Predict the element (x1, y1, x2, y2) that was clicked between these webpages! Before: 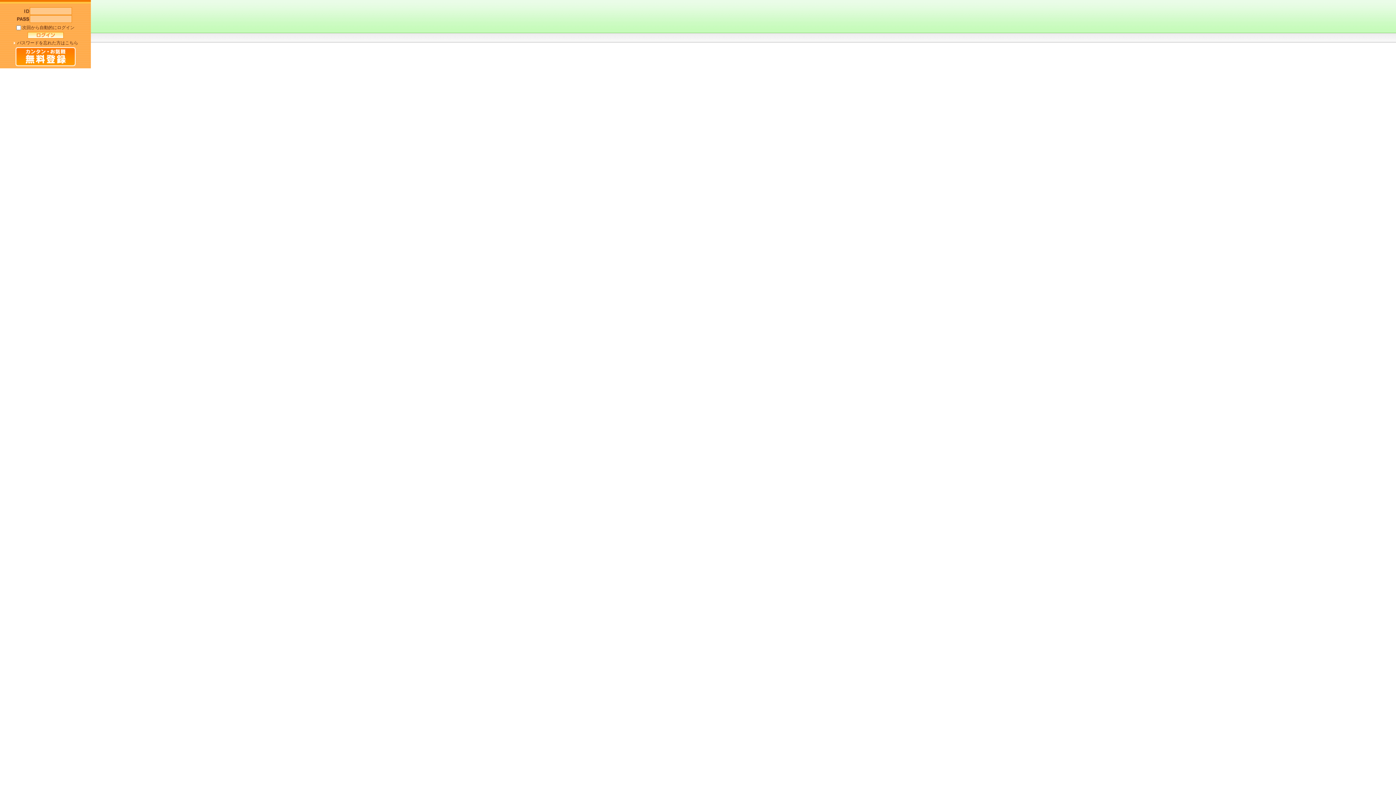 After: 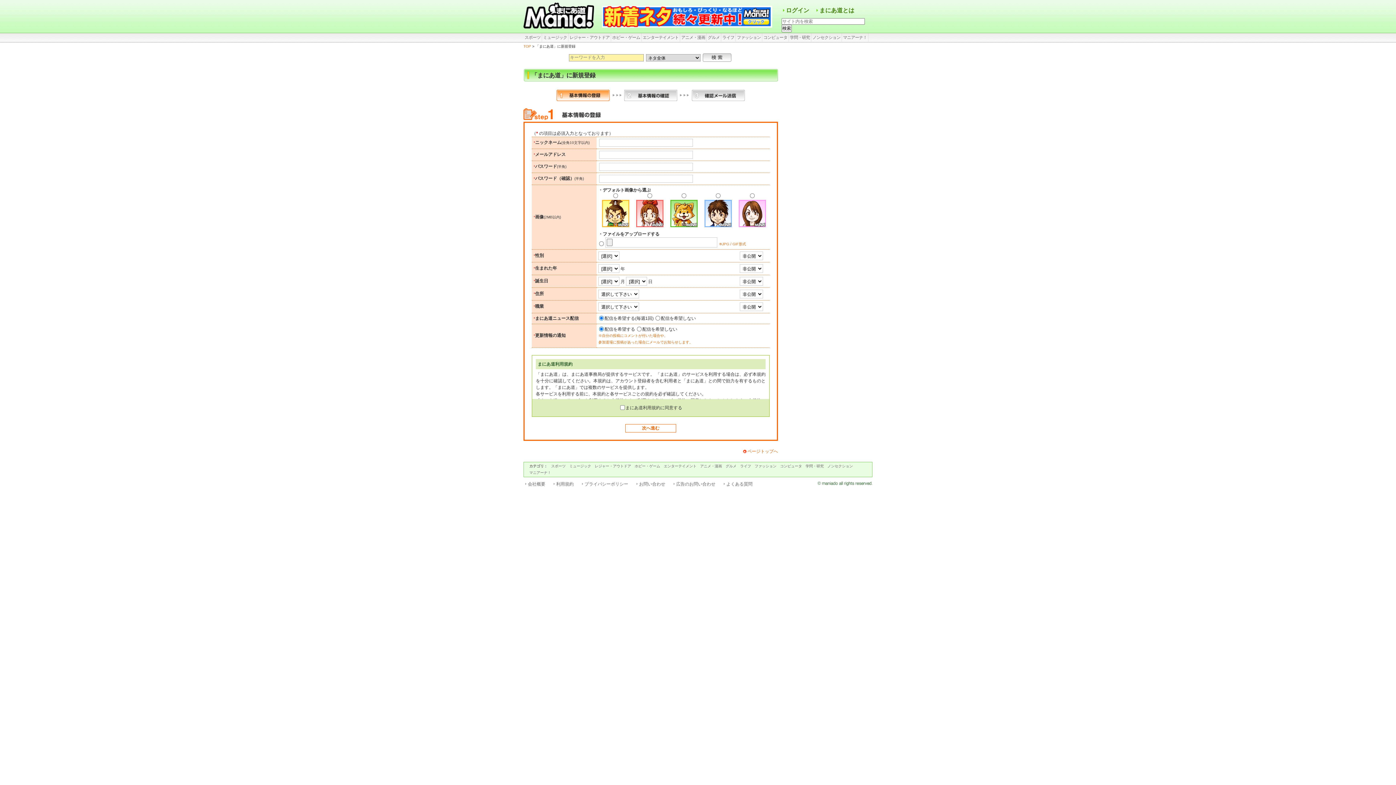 Action: bbox: (15, 62, 75, 67)